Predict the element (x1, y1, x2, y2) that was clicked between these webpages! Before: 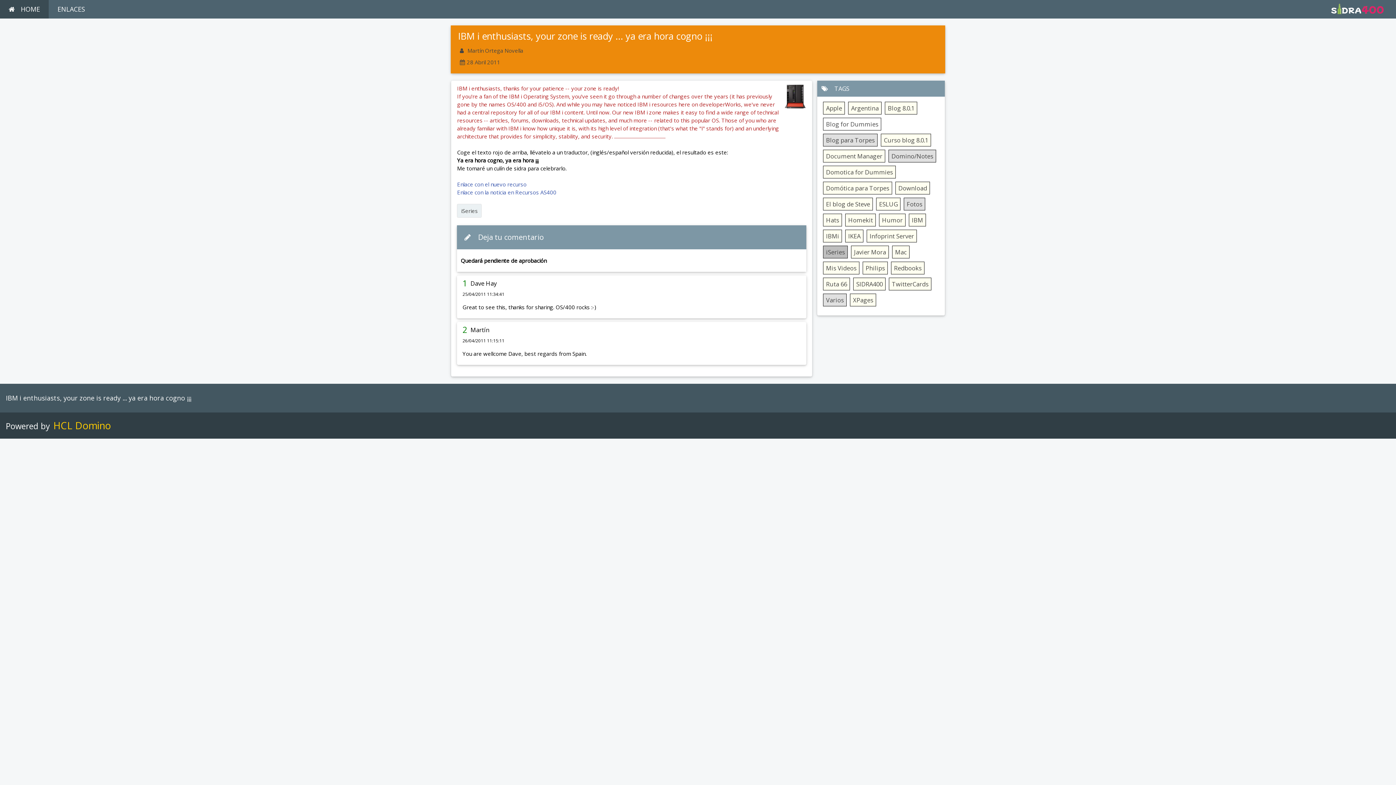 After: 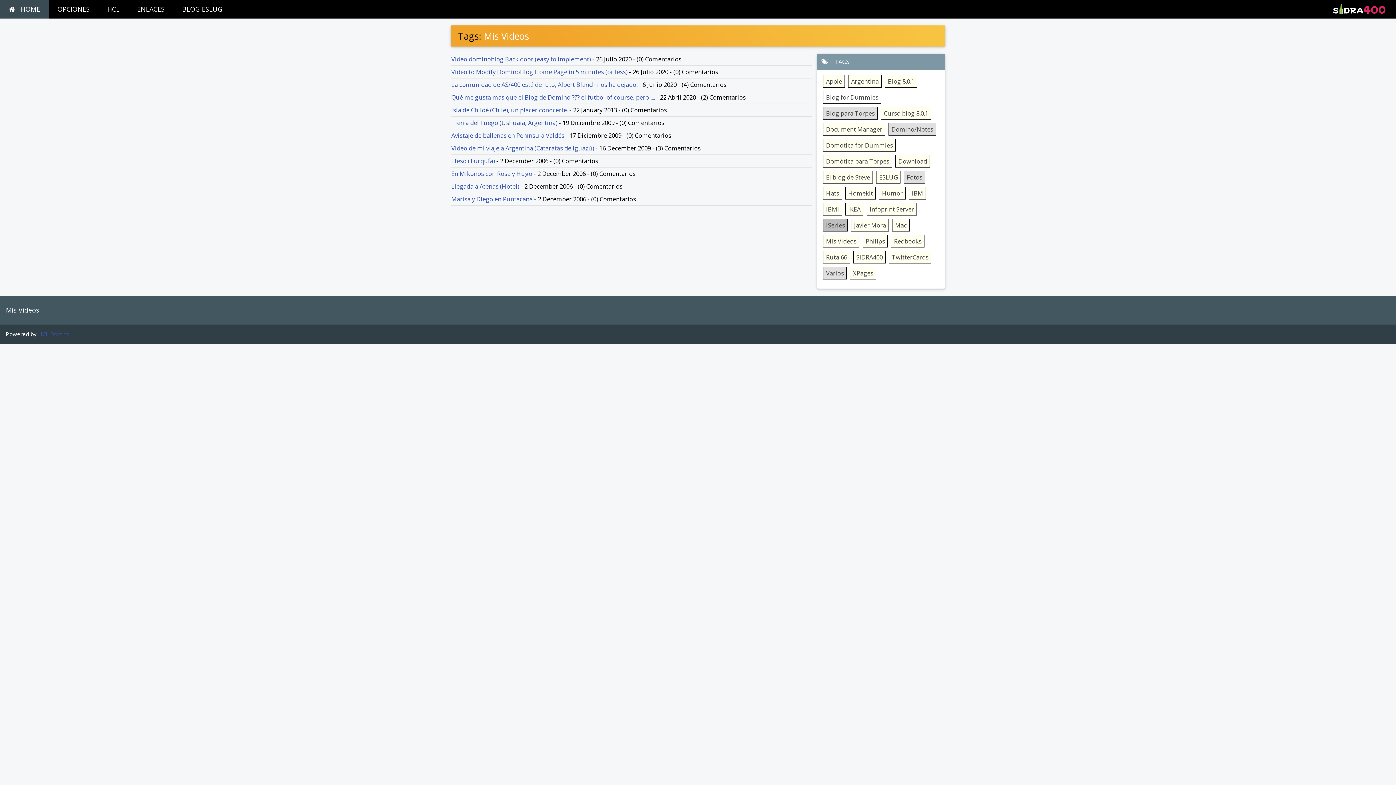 Action: bbox: (823, 261, 859, 274) label: Mis Videos